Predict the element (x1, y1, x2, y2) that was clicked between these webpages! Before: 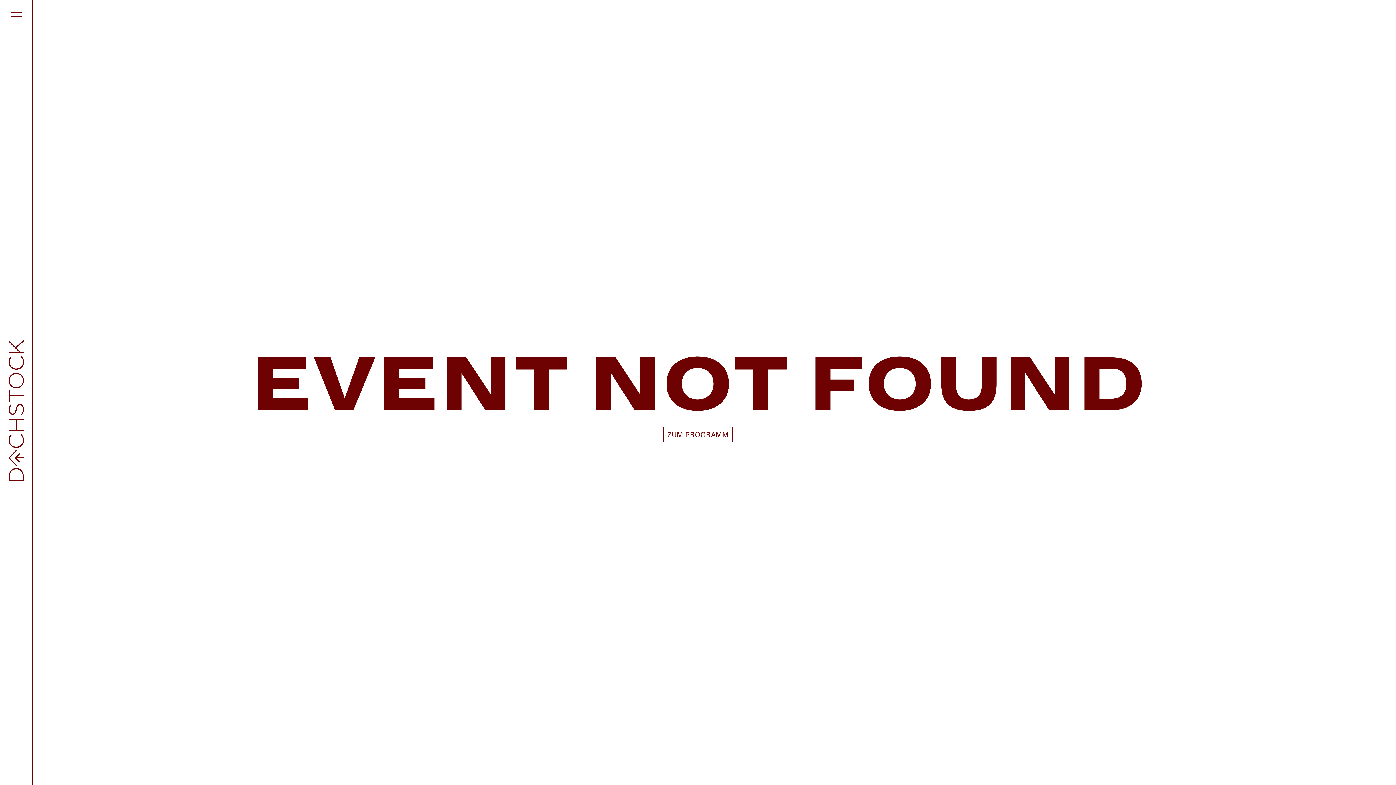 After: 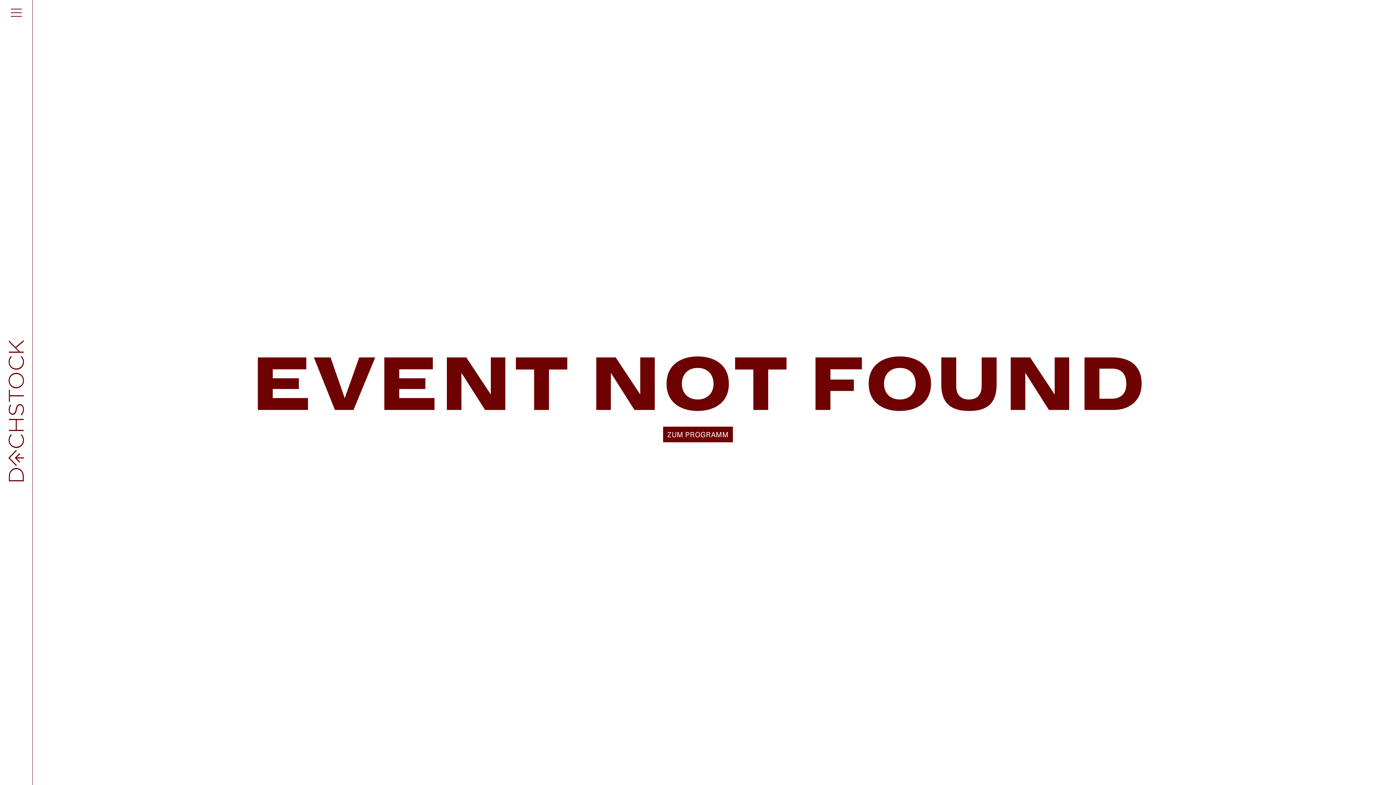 Action: label: ZUM PROGRAMM bbox: (663, 426, 733, 442)